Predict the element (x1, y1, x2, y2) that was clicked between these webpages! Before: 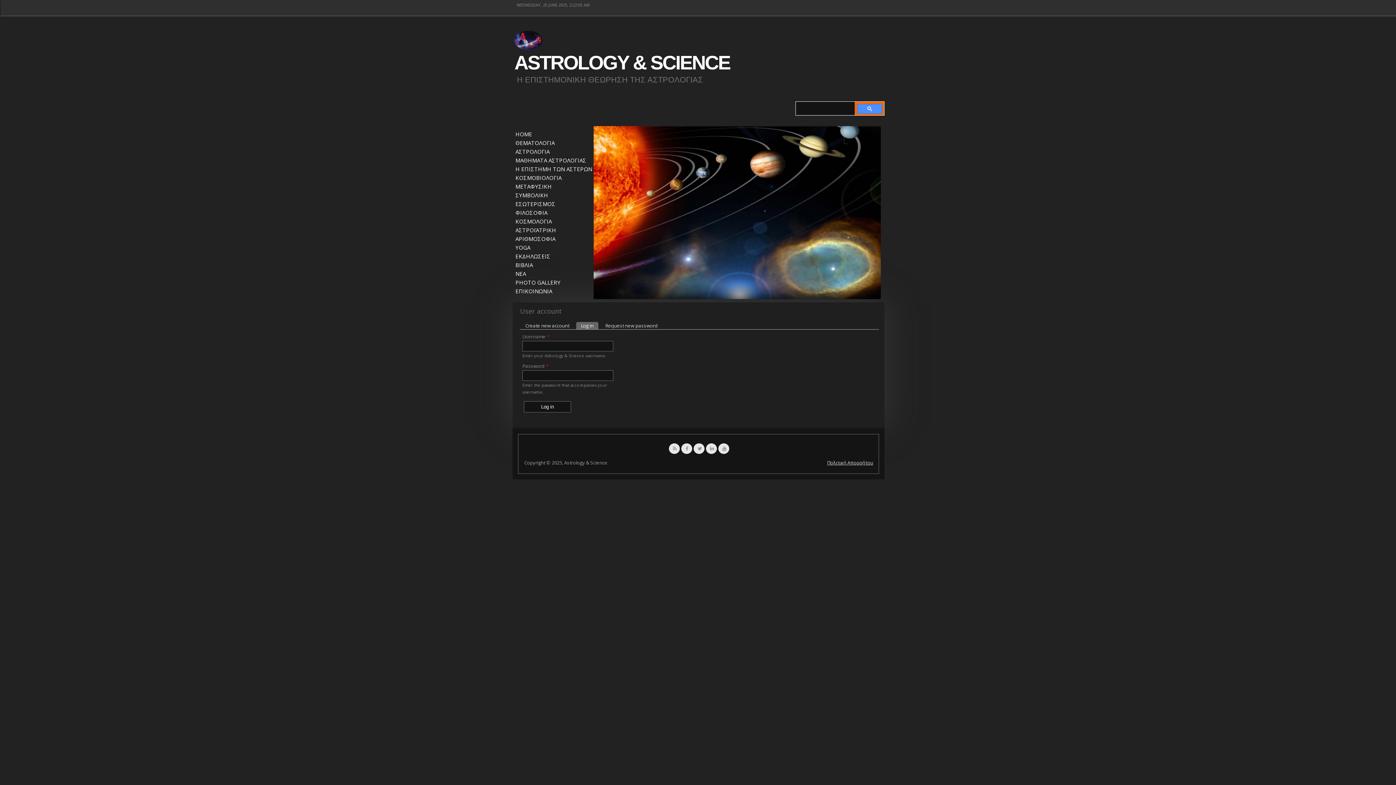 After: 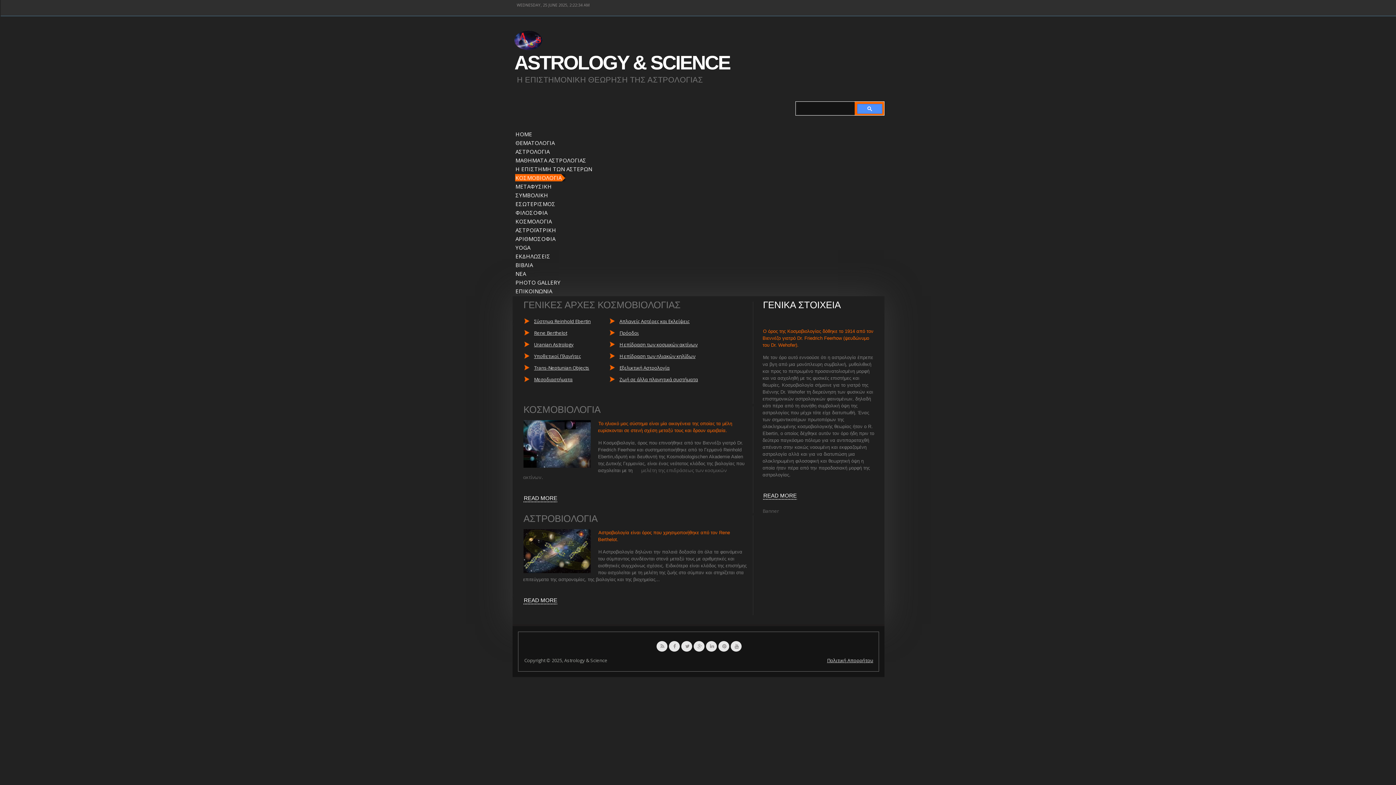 Action: label: ΚΟΣΜΟΒΙΟΛΟΓΙΑ bbox: (515, 174, 561, 181)